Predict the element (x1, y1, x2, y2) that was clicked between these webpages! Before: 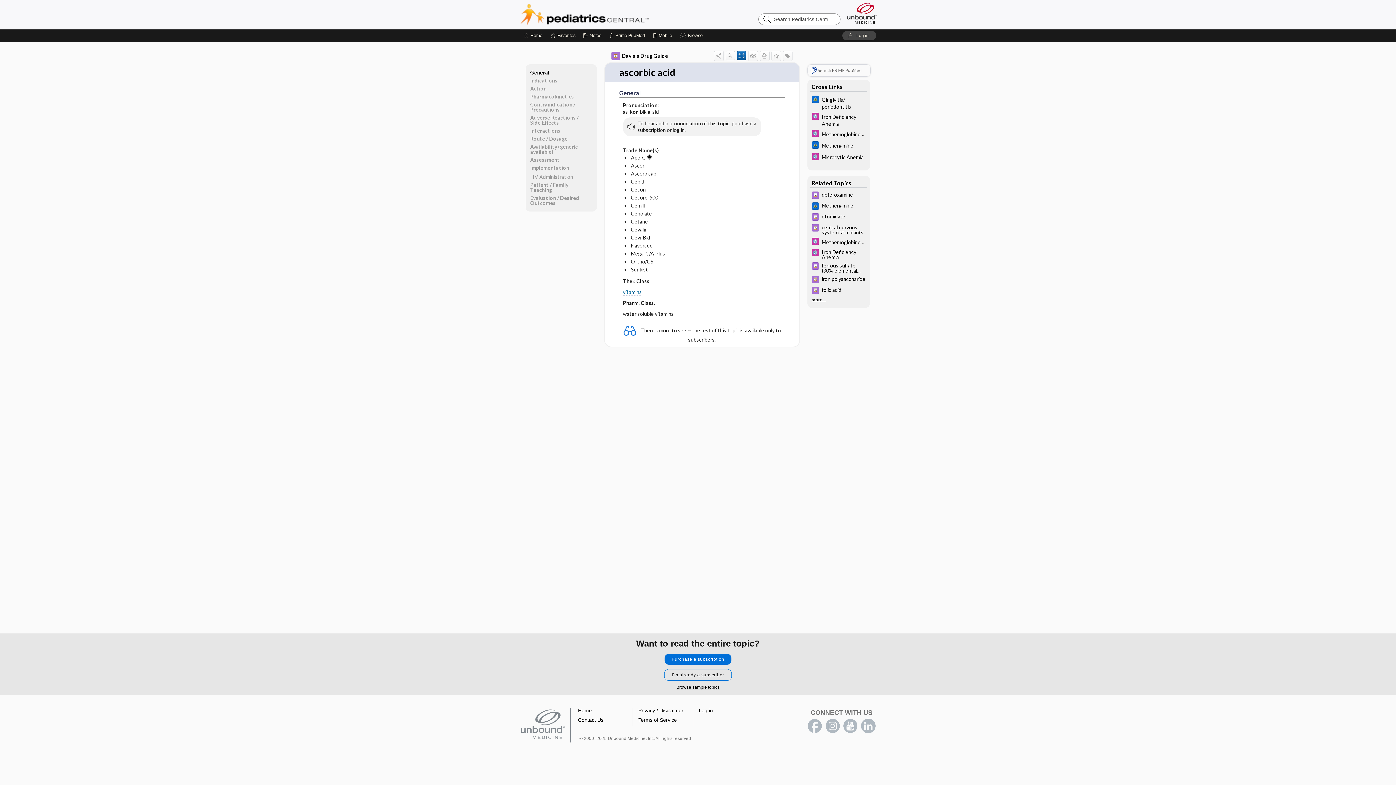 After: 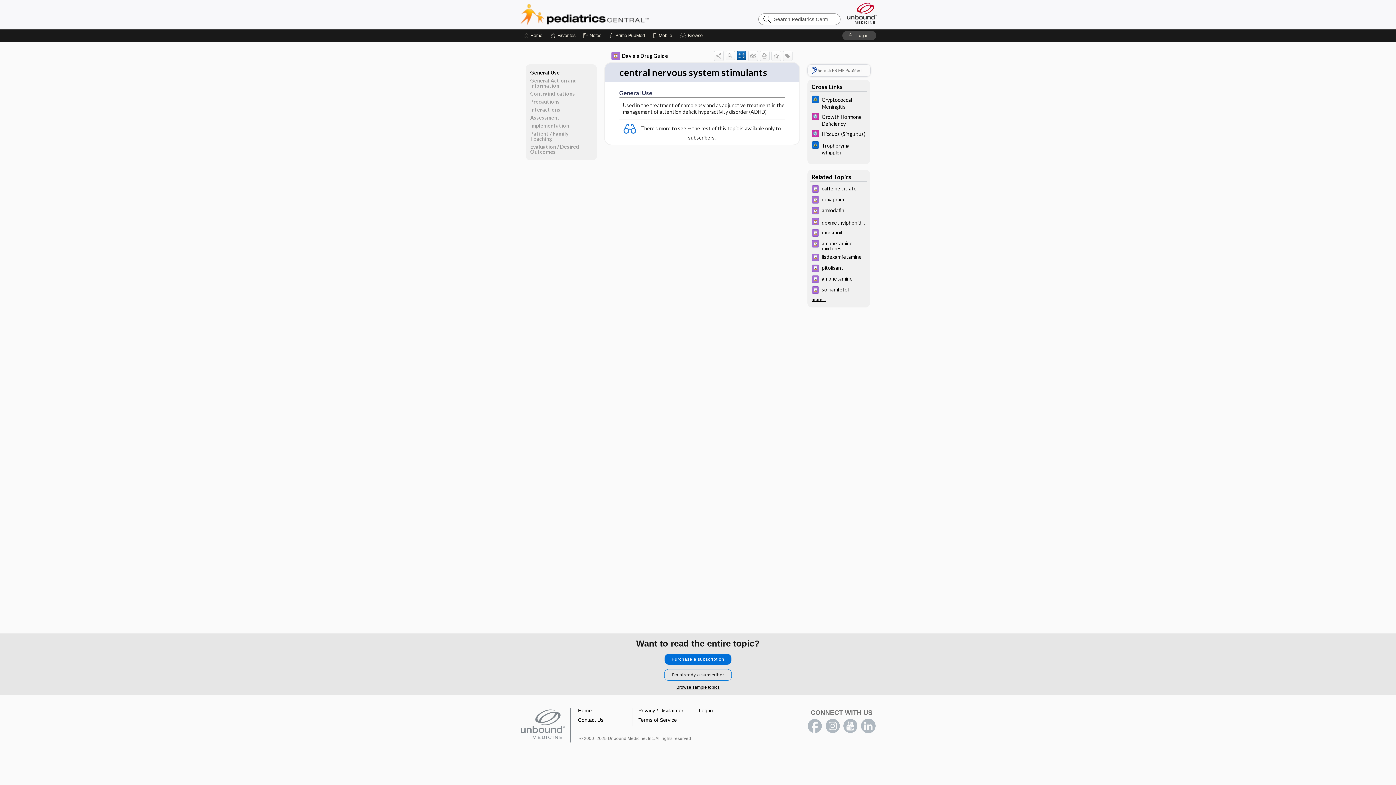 Action: bbox: (807, 222, 870, 236) label: central nervous system stimulants